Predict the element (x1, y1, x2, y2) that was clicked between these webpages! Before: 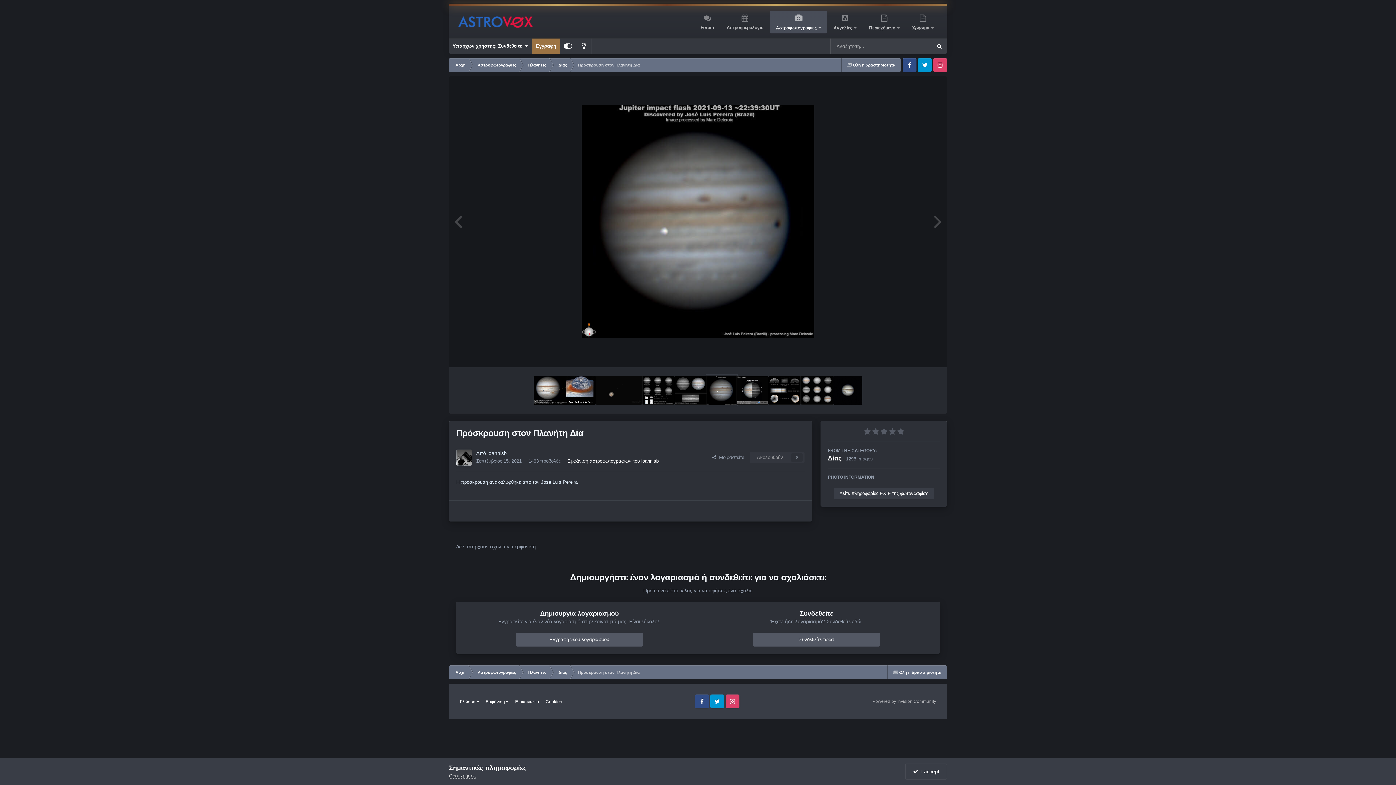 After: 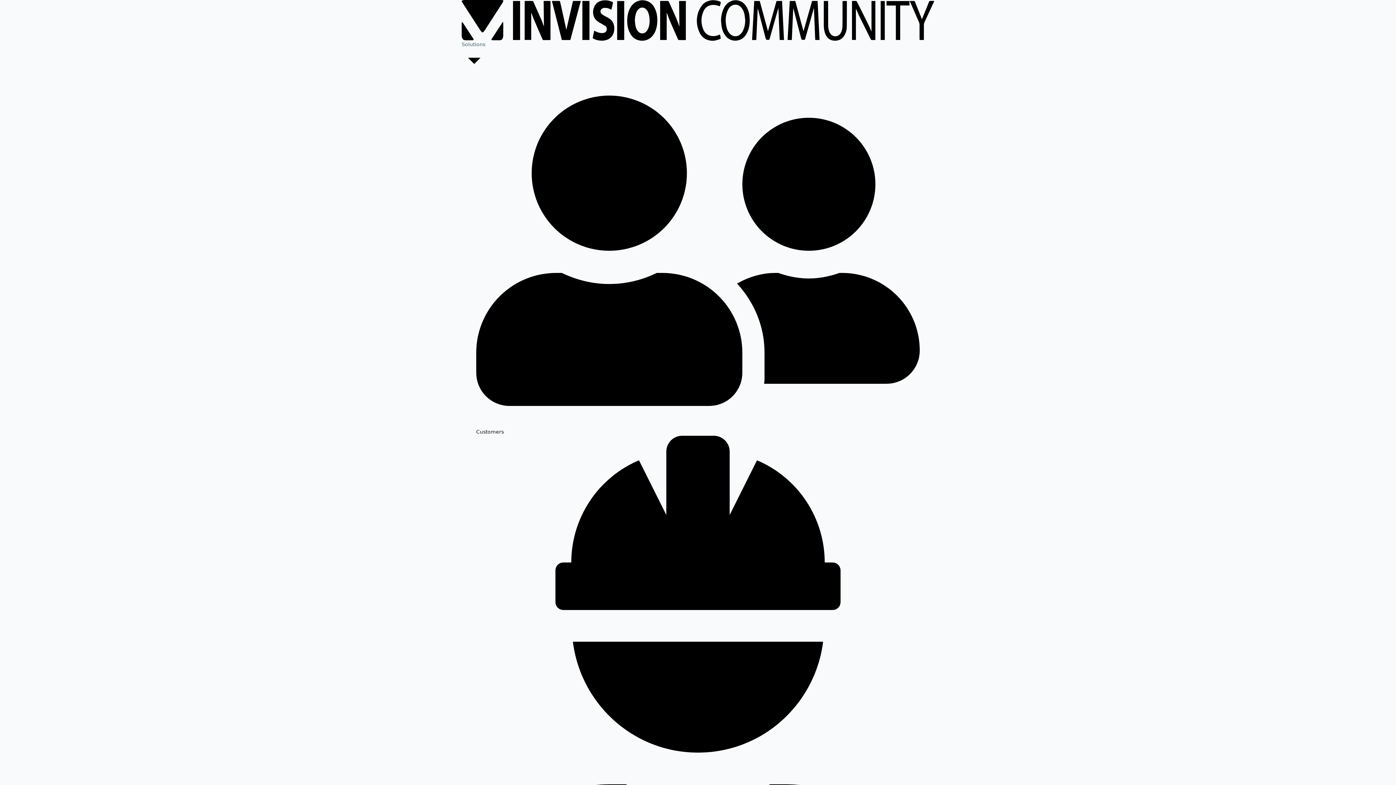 Action: label: Powered by Invision Community bbox: (872, 699, 936, 704)